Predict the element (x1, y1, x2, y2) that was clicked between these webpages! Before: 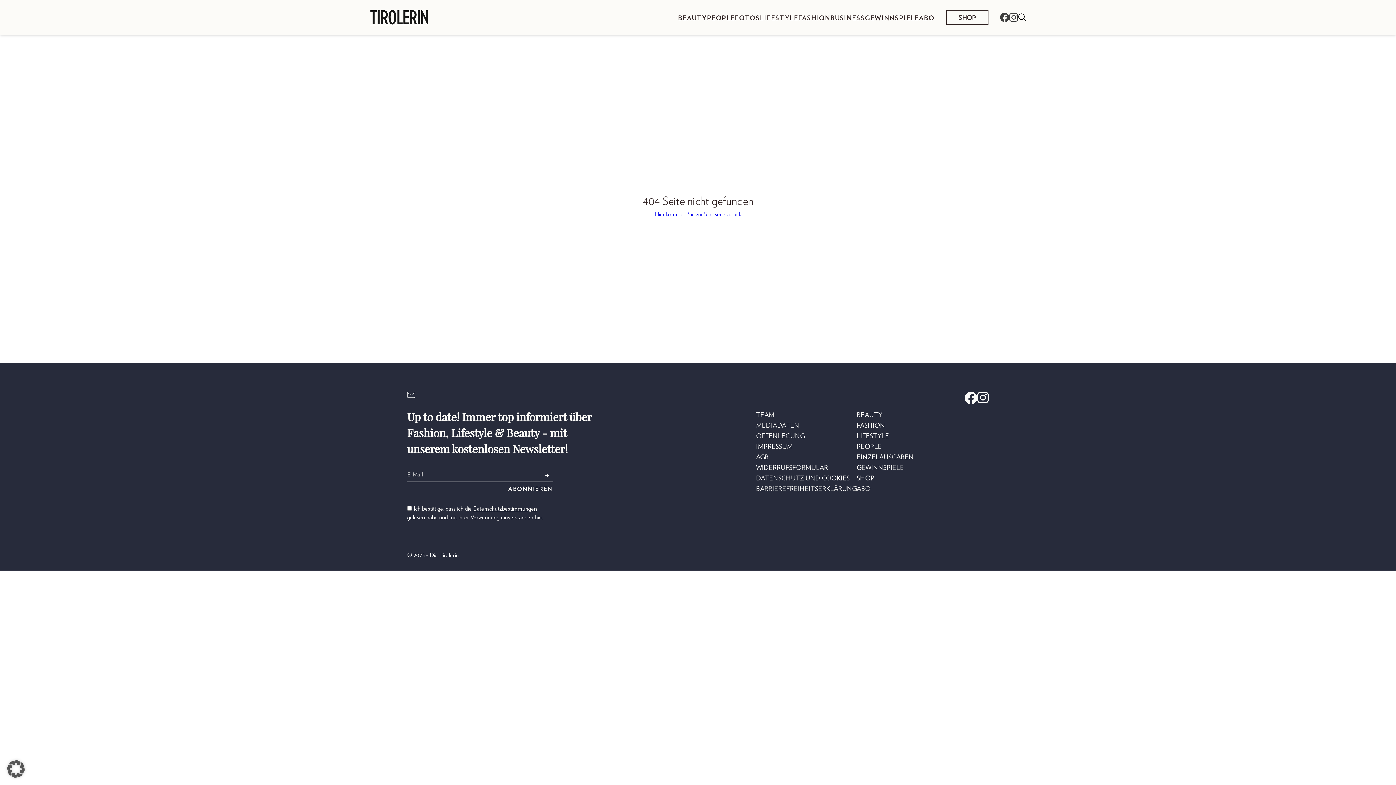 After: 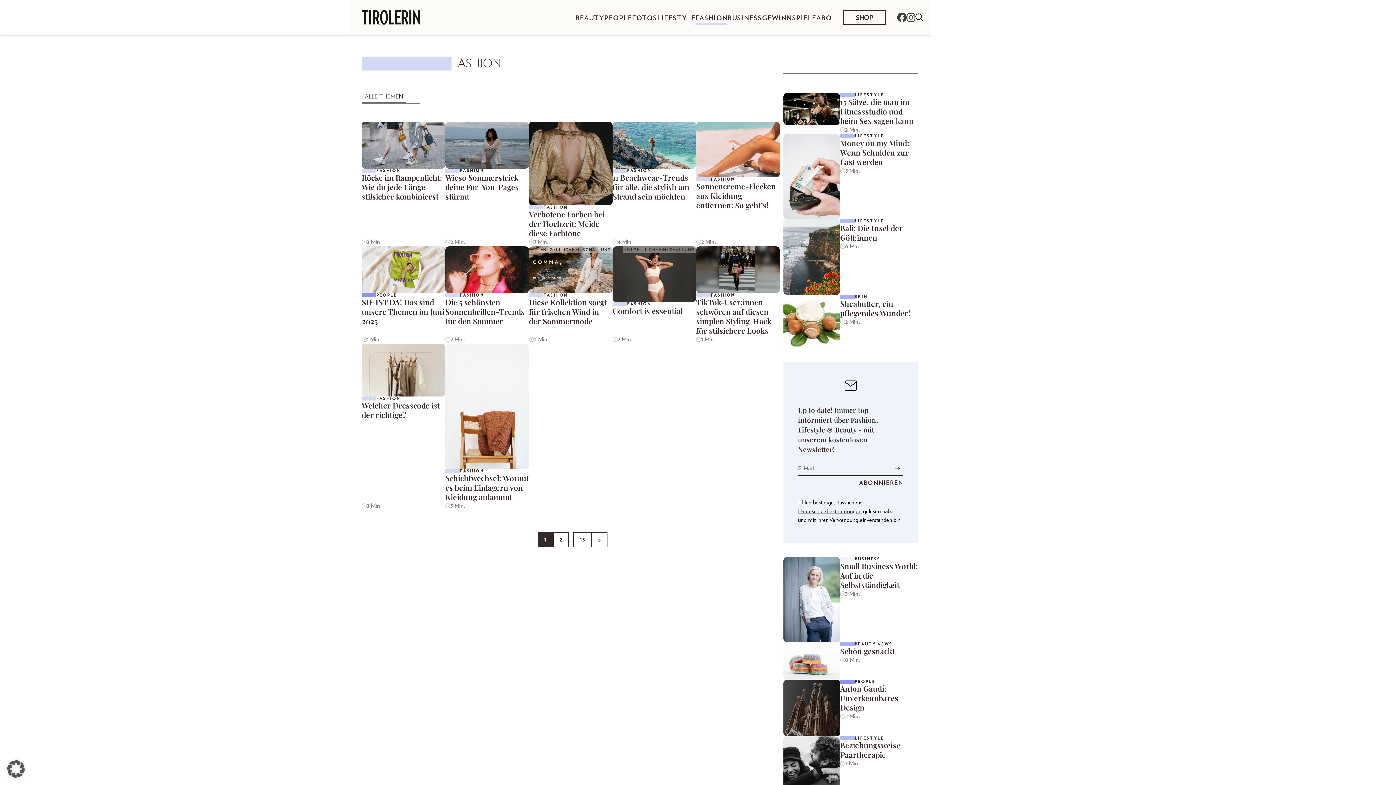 Action: bbox: (798, 13, 830, 21) label: FASHION